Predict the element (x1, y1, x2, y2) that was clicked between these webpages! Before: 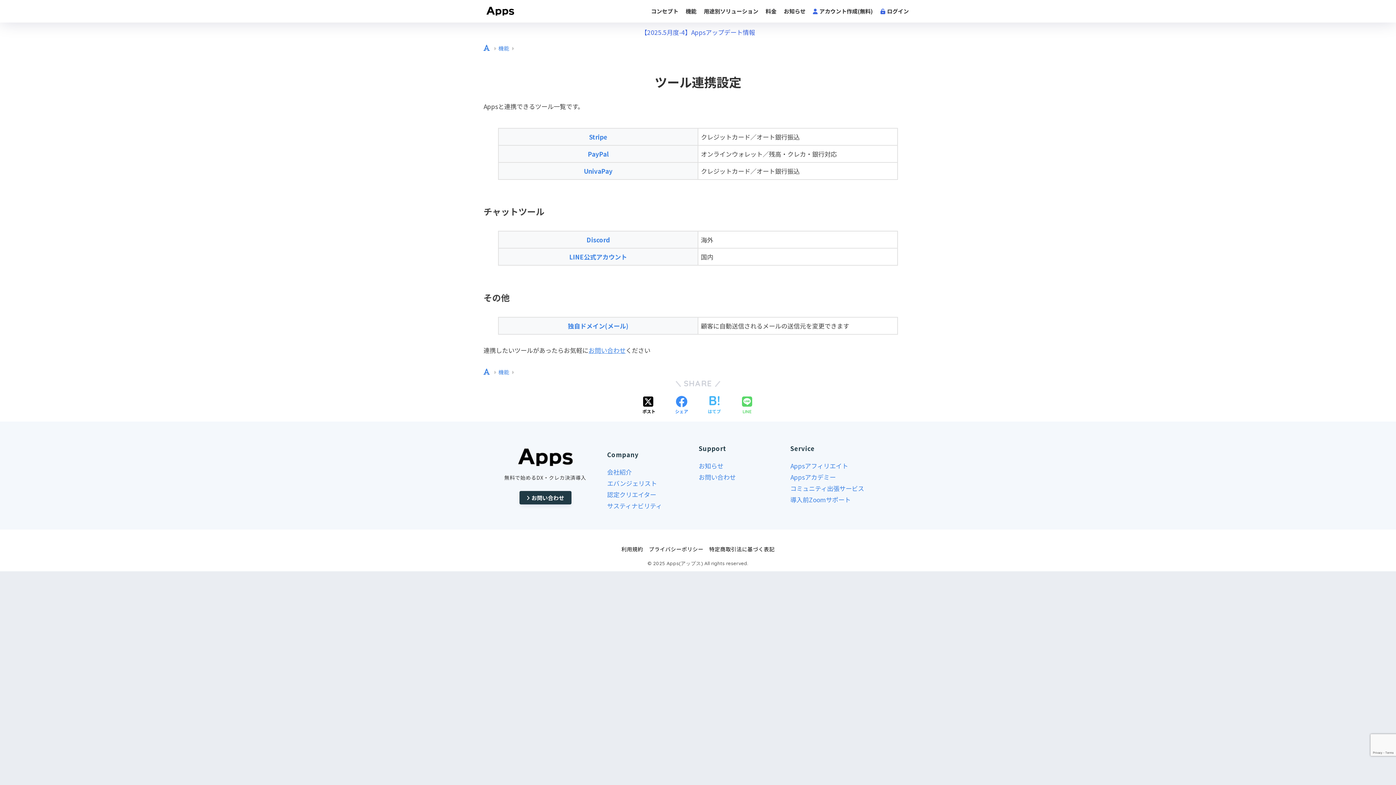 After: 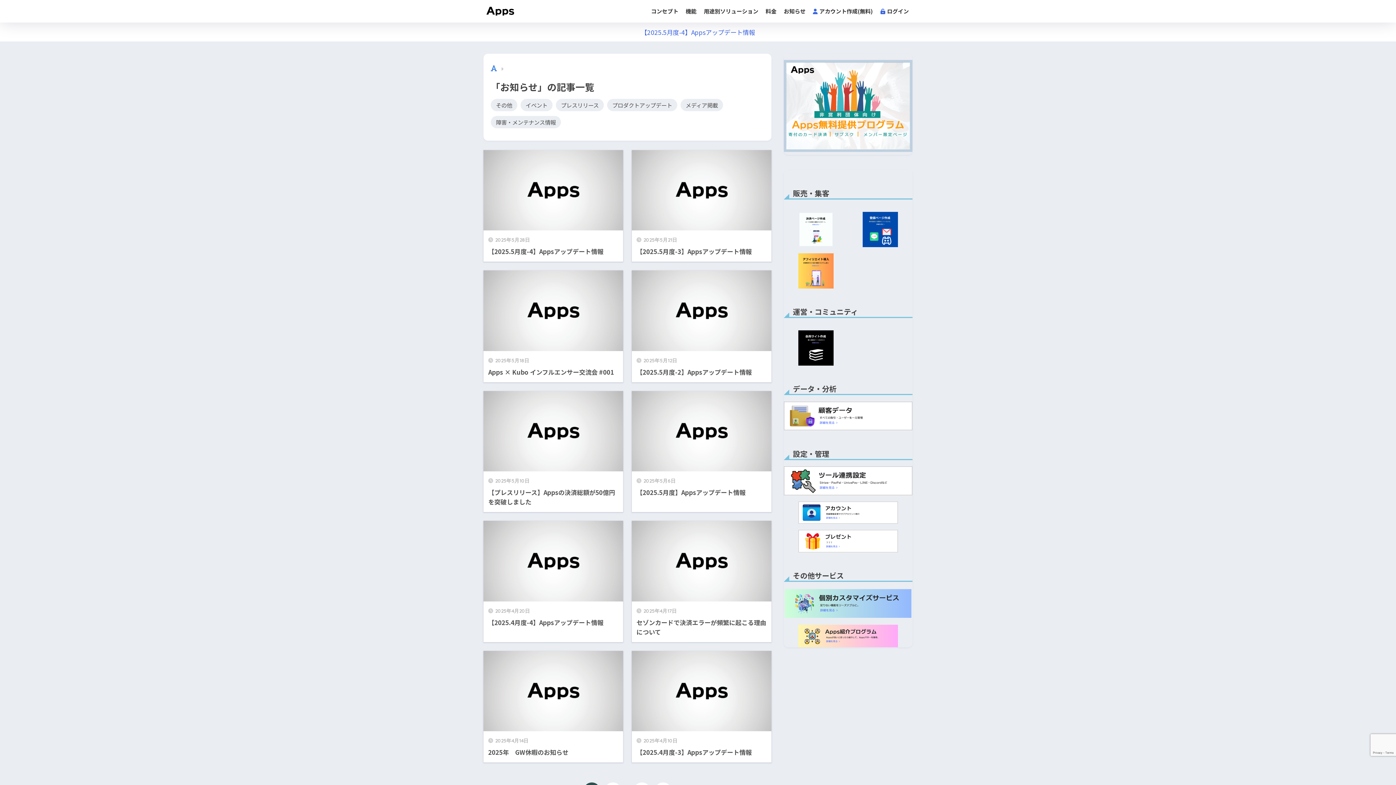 Action: label: お知らせ bbox: (698, 461, 723, 470)